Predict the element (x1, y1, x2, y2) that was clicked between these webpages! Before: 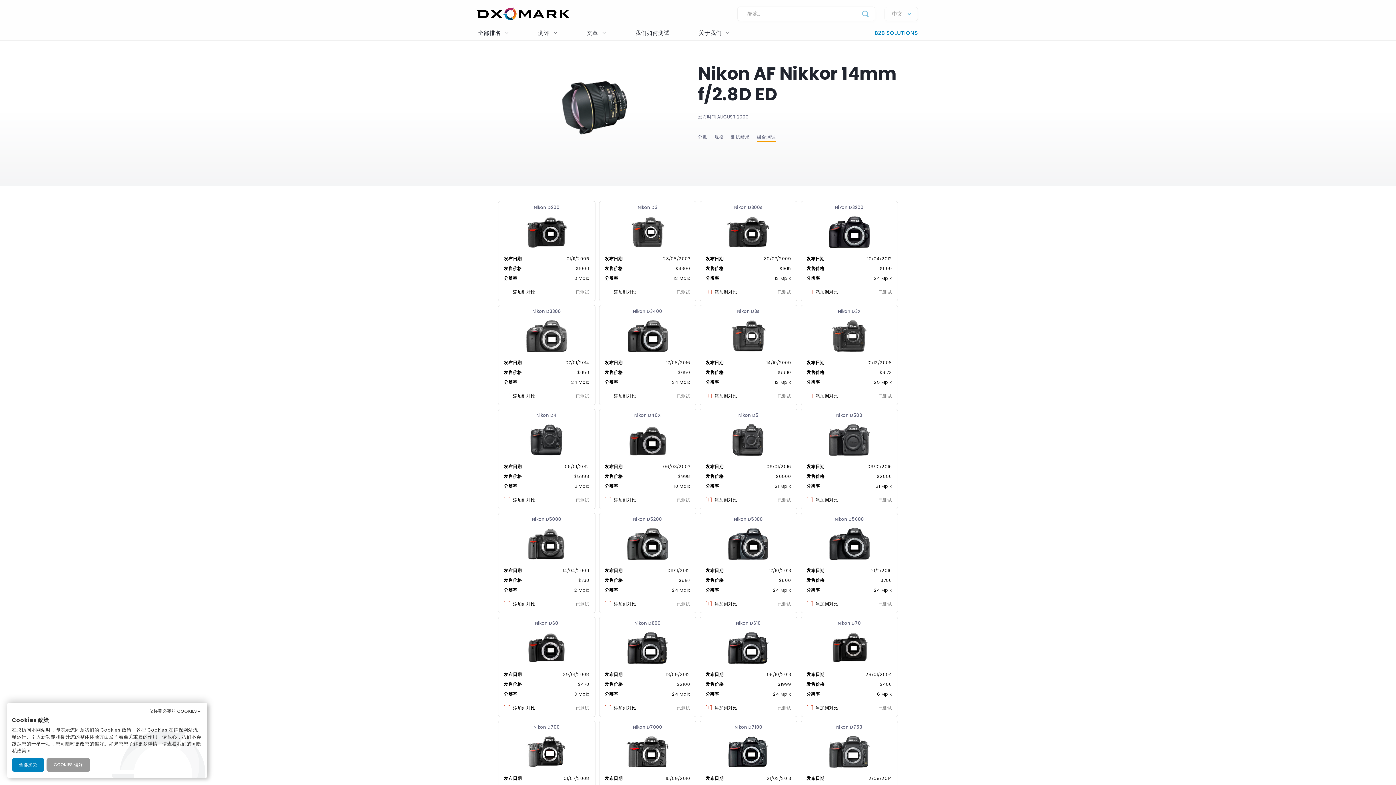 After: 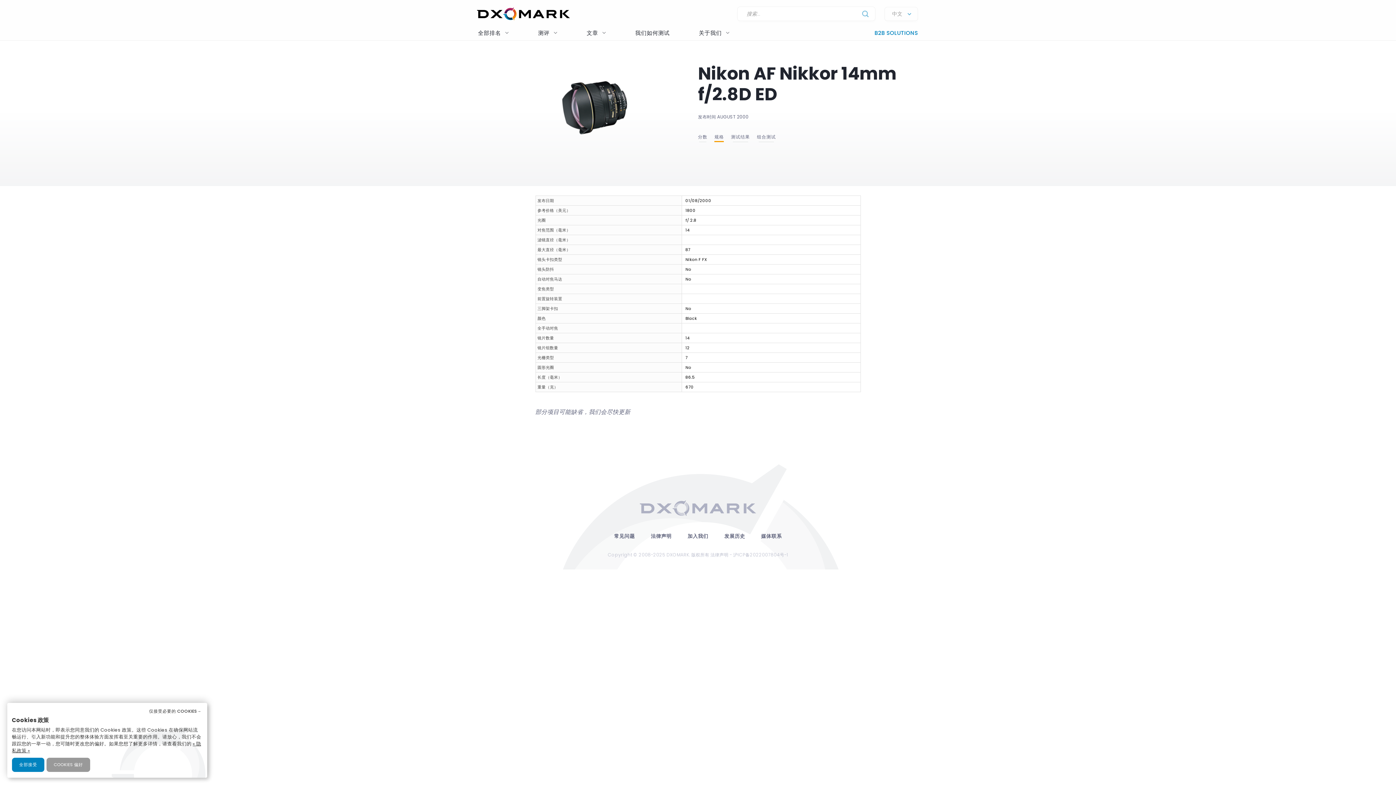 Action: label: 规格 bbox: (714, 133, 724, 139)